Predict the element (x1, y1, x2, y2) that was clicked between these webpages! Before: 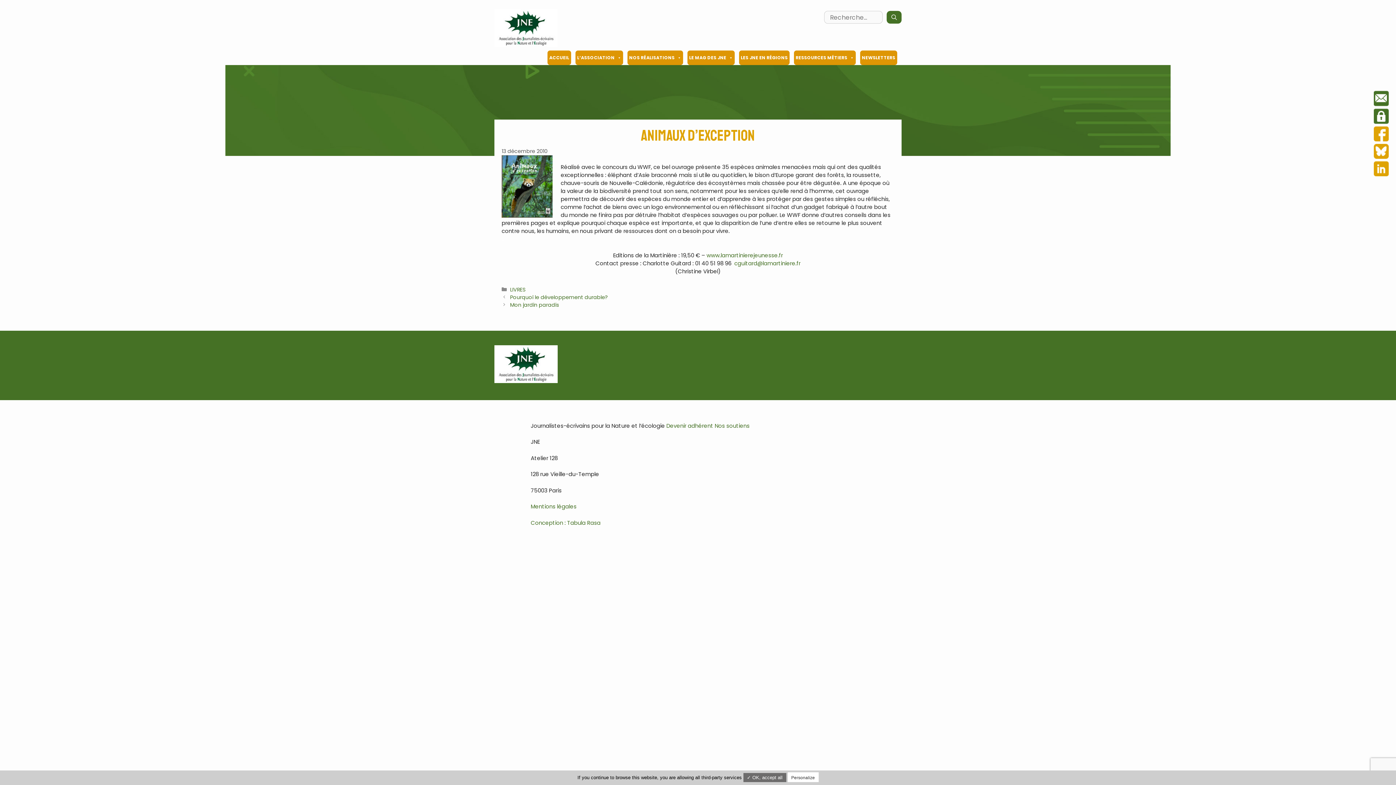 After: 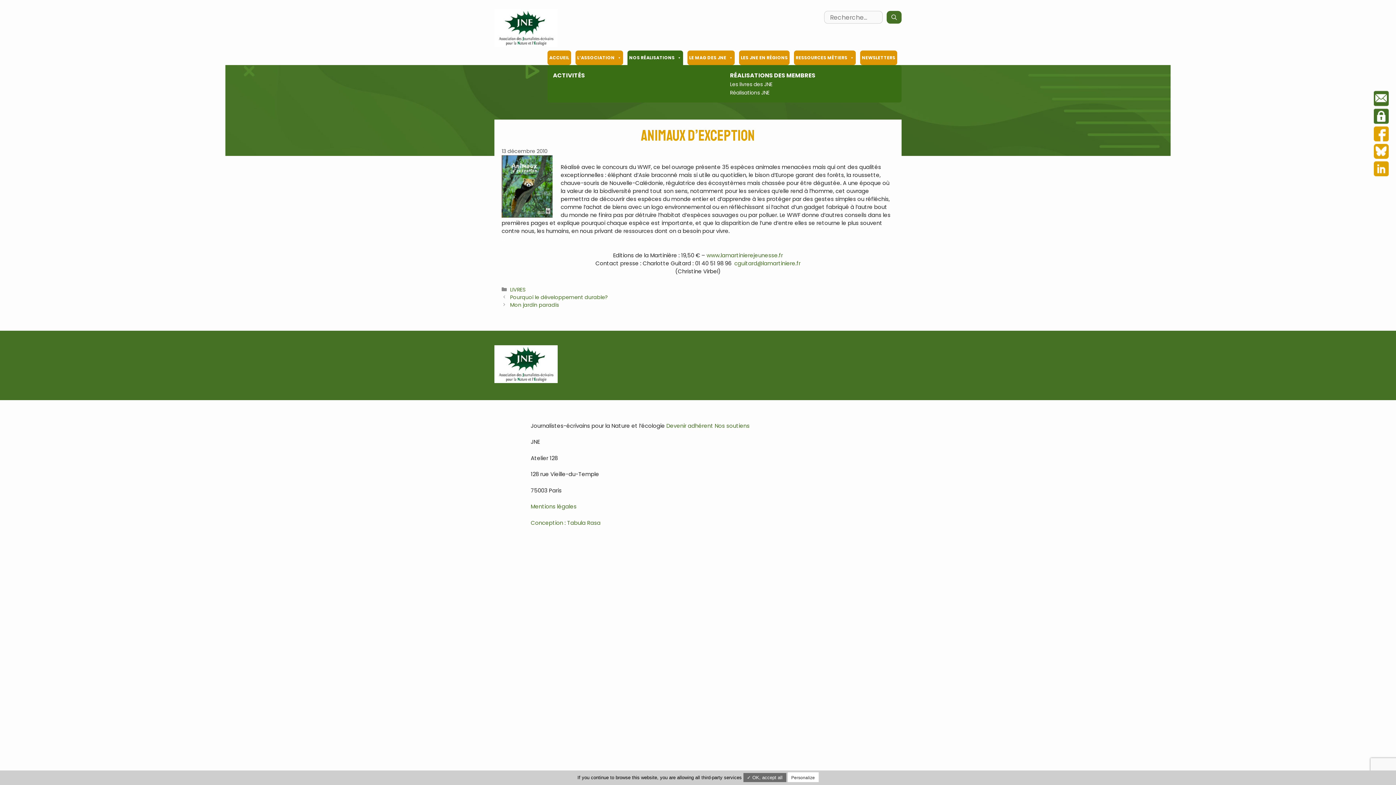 Action: label: NOS RÉALISATIONS bbox: (627, 50, 683, 65)